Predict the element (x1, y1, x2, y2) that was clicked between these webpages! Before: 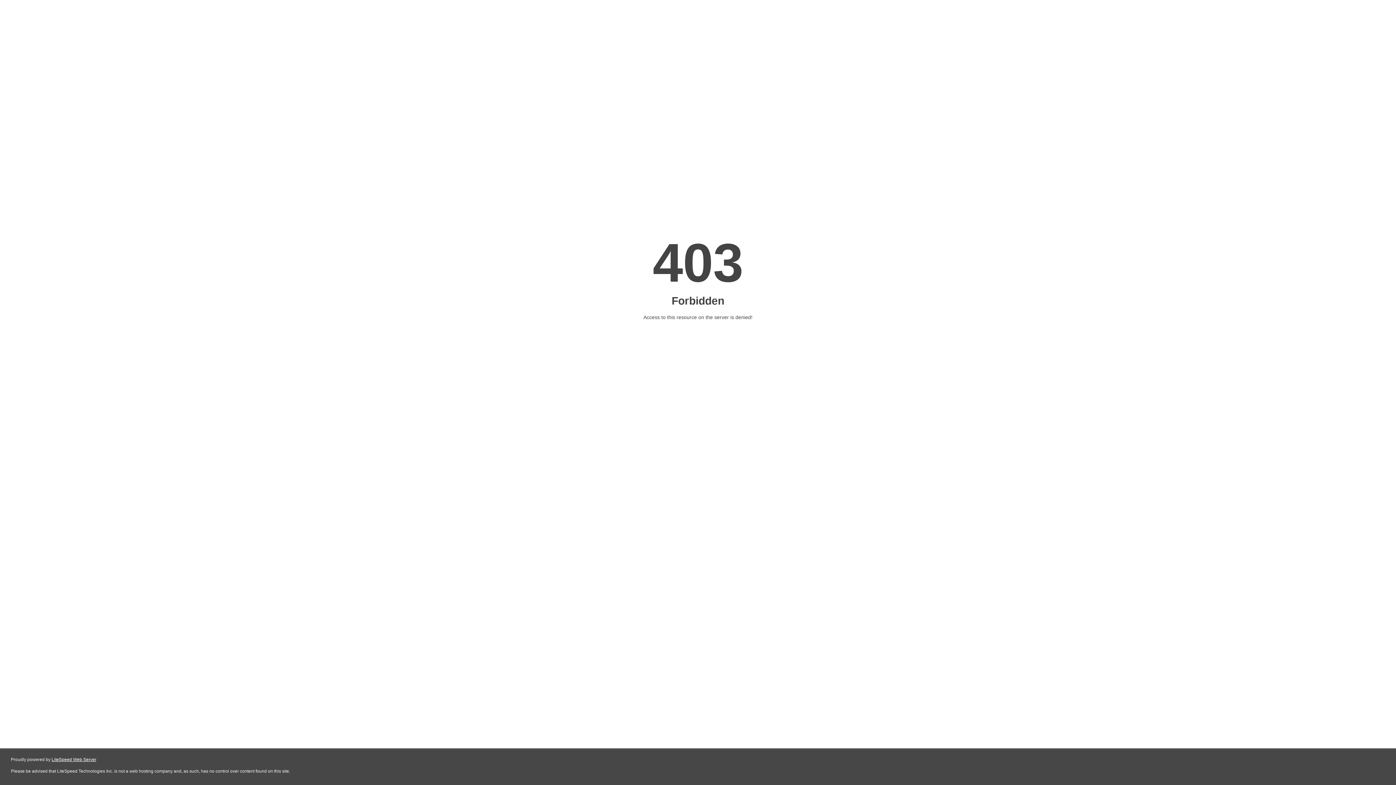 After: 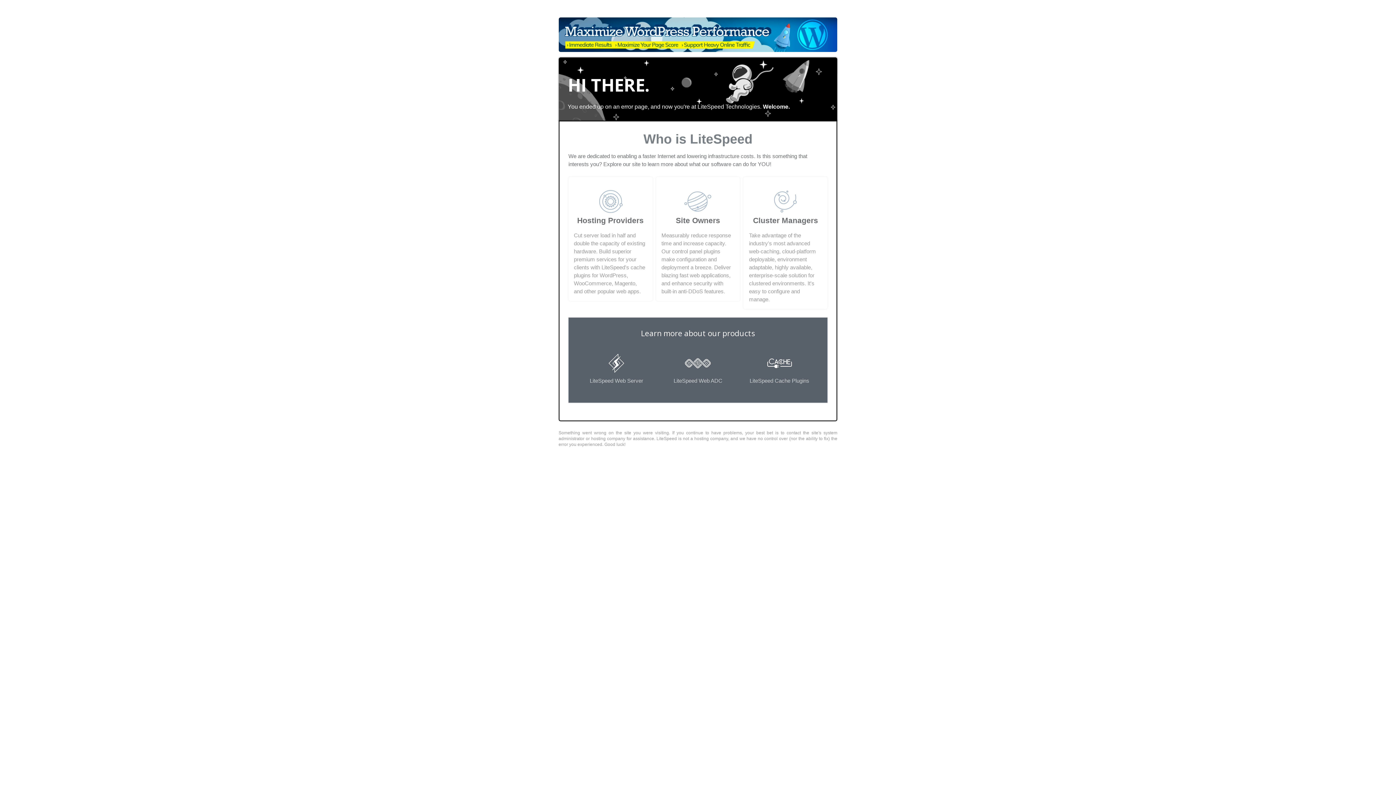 Action: bbox: (51, 757, 96, 762) label: LiteSpeed Web Server